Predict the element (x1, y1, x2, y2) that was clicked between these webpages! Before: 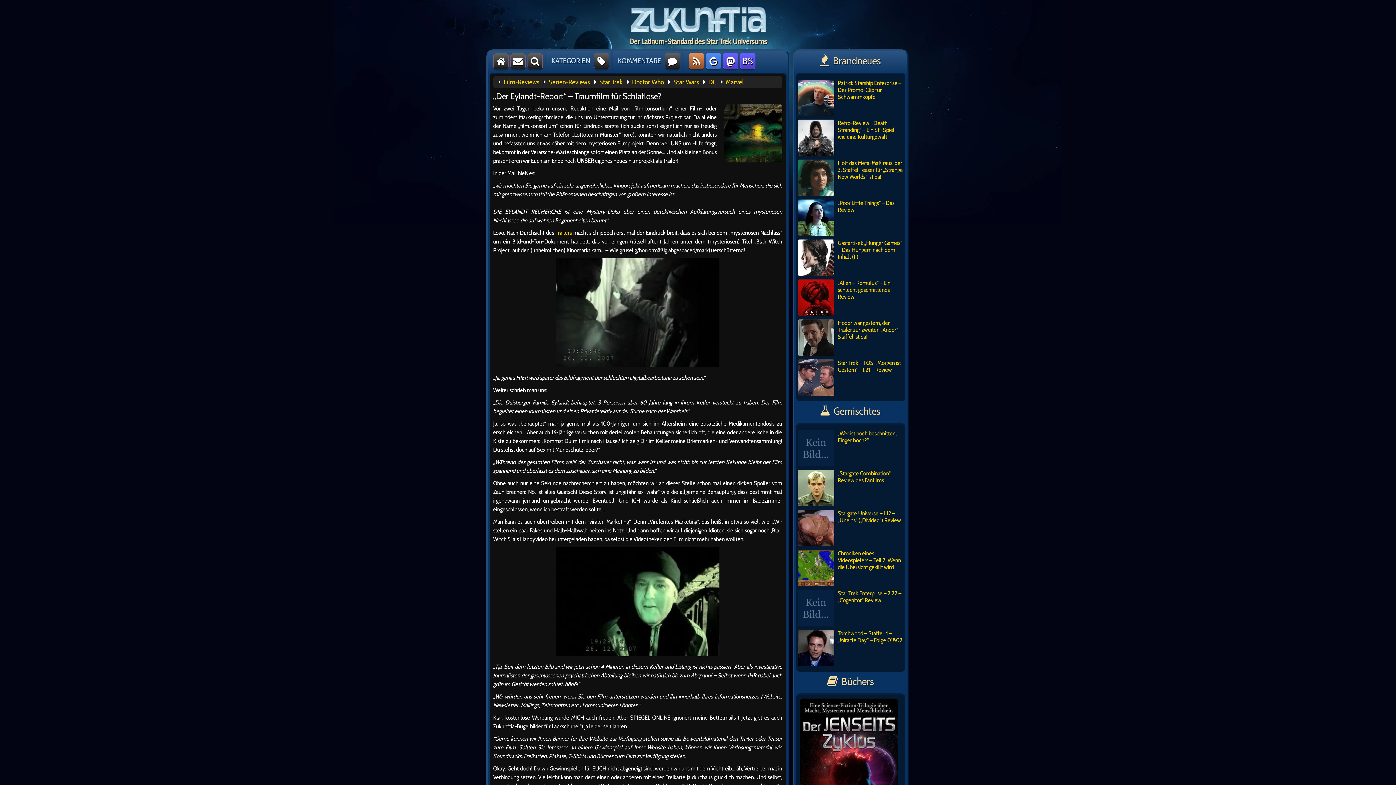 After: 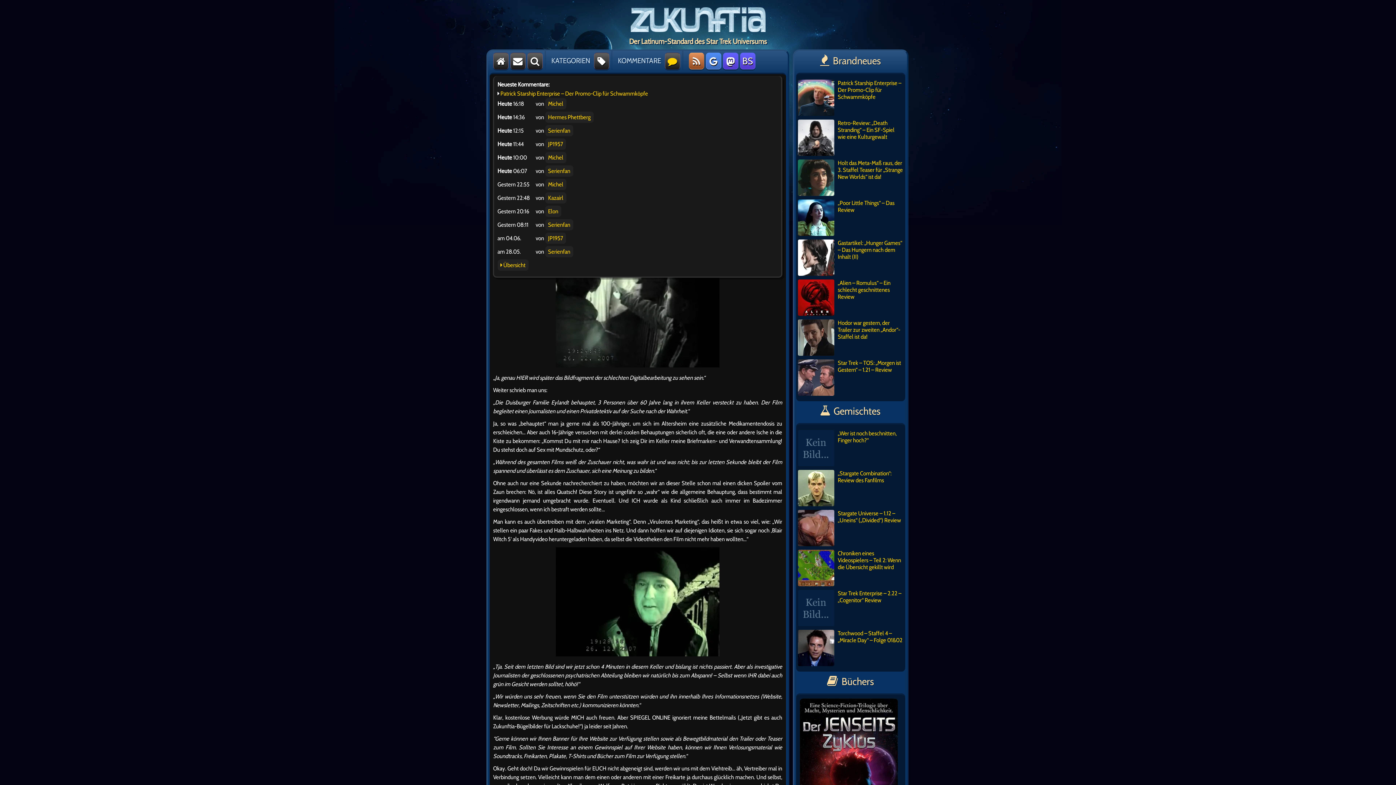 Action: bbox: (664, 52, 680, 69)